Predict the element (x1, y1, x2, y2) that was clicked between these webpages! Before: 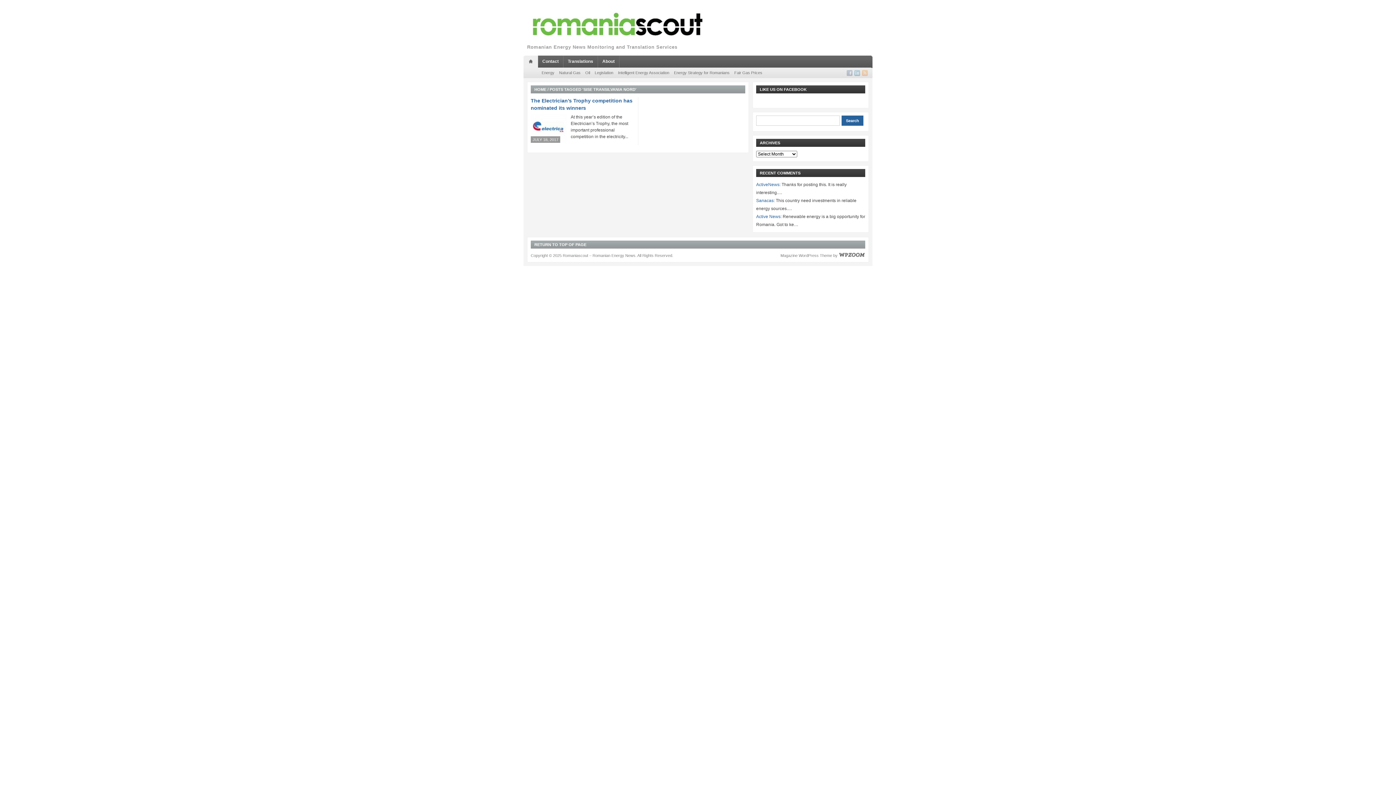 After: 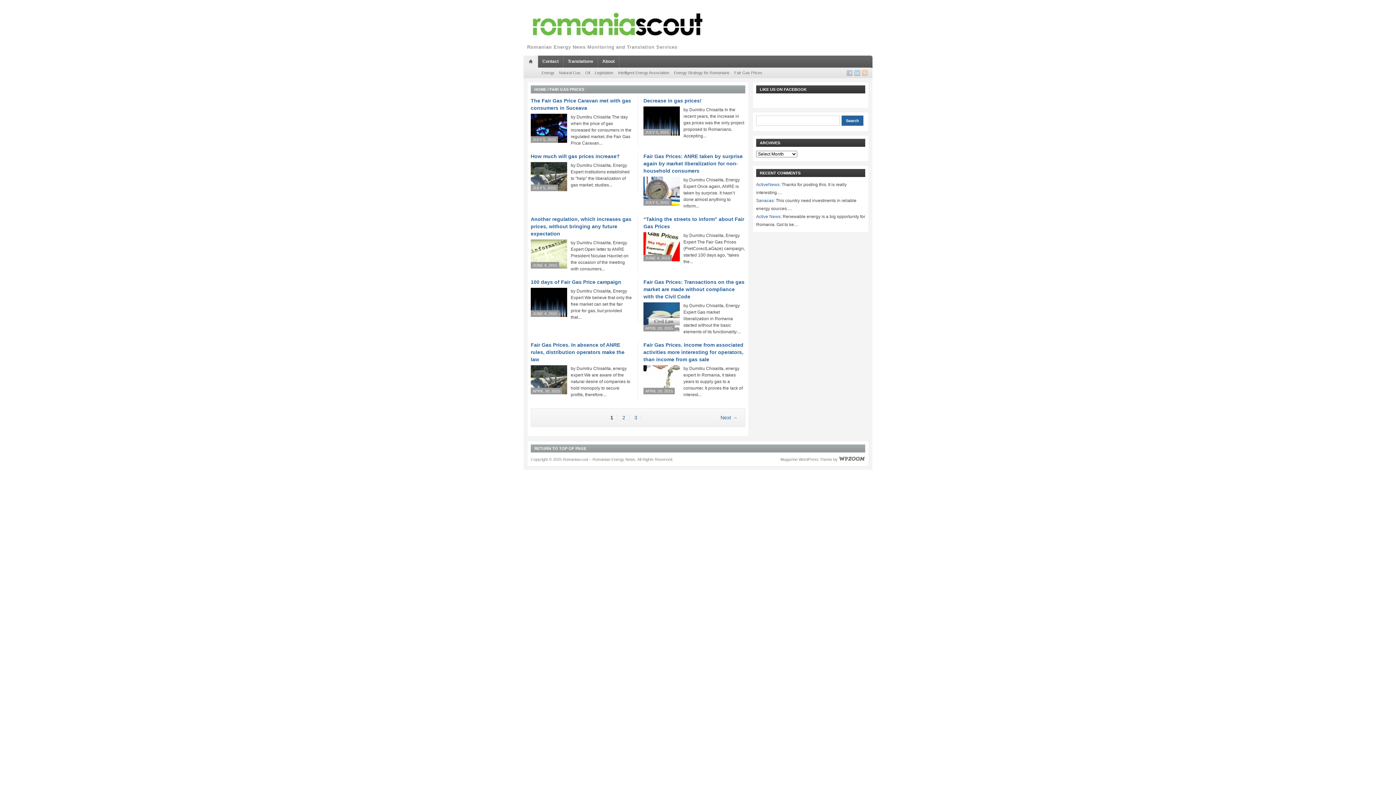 Action: label: Fair Gas Prices bbox: (734, 70, 762, 74)